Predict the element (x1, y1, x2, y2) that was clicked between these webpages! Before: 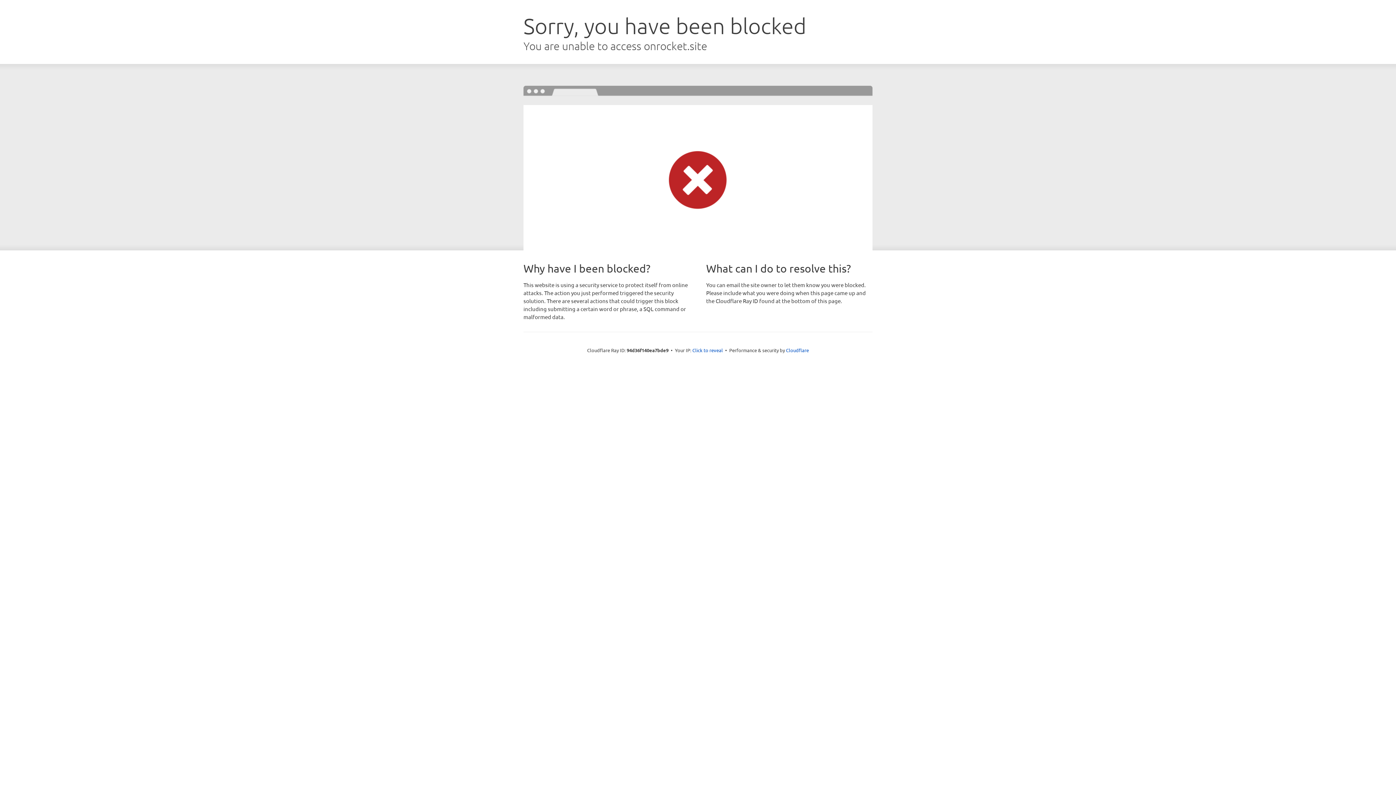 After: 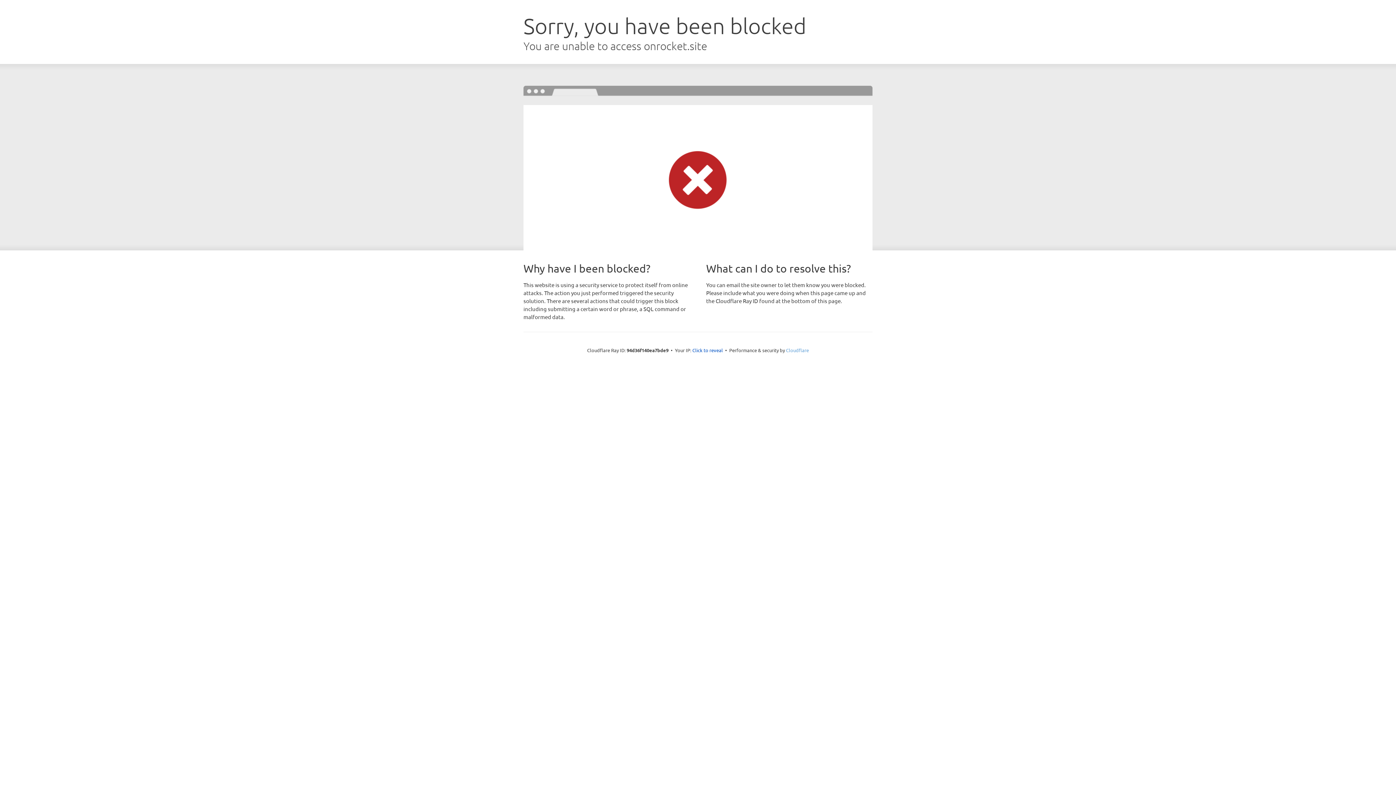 Action: label: Cloudflare bbox: (786, 347, 809, 353)